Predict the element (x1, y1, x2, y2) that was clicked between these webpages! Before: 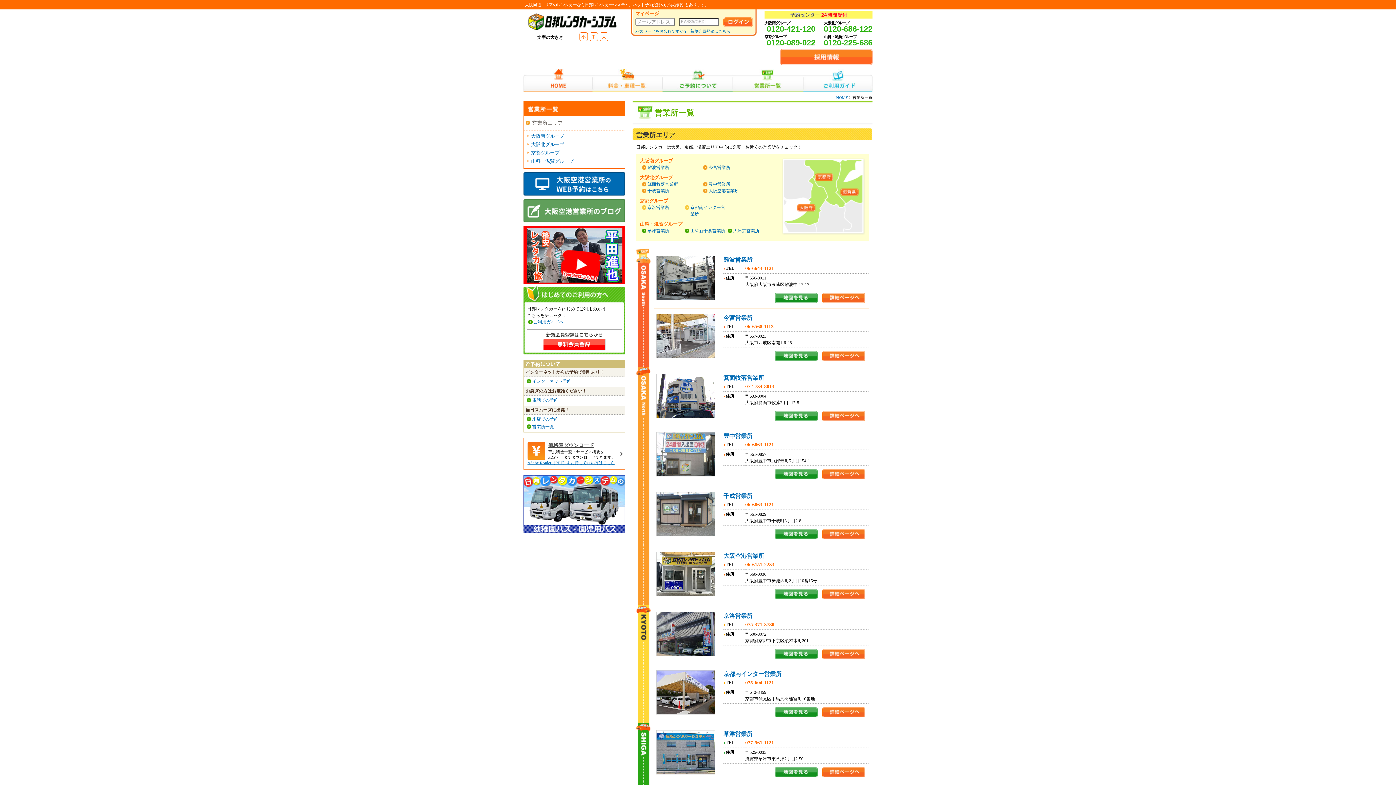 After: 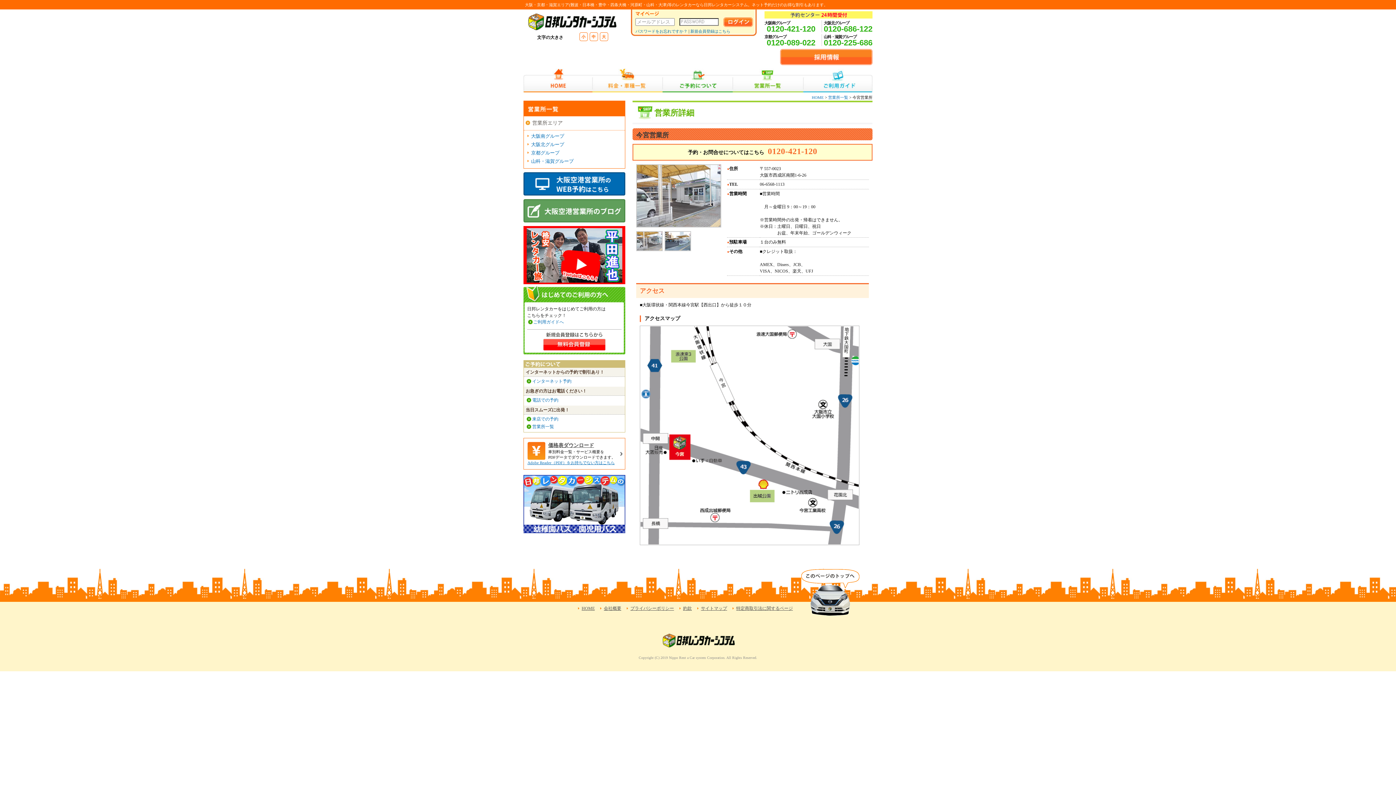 Action: bbox: (822, 357, 865, 362)